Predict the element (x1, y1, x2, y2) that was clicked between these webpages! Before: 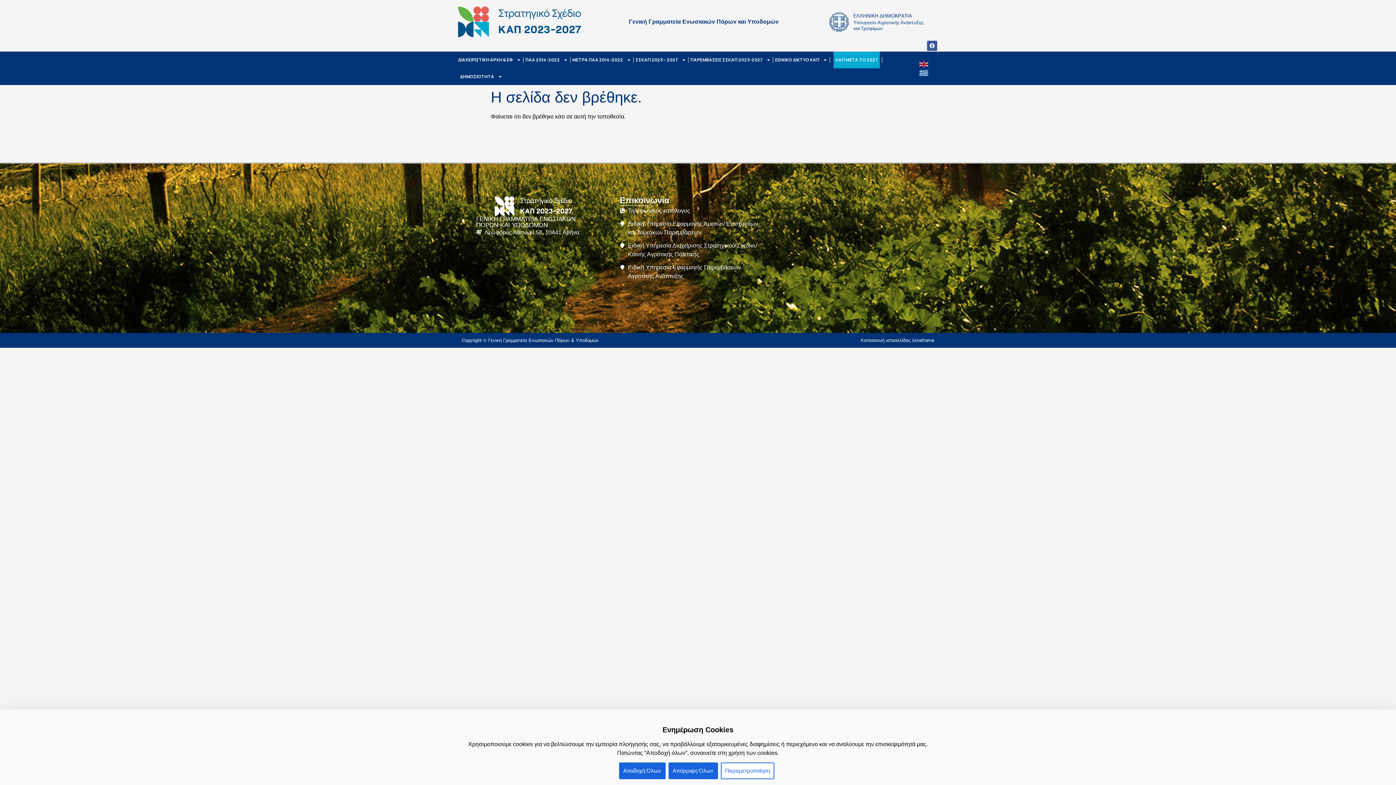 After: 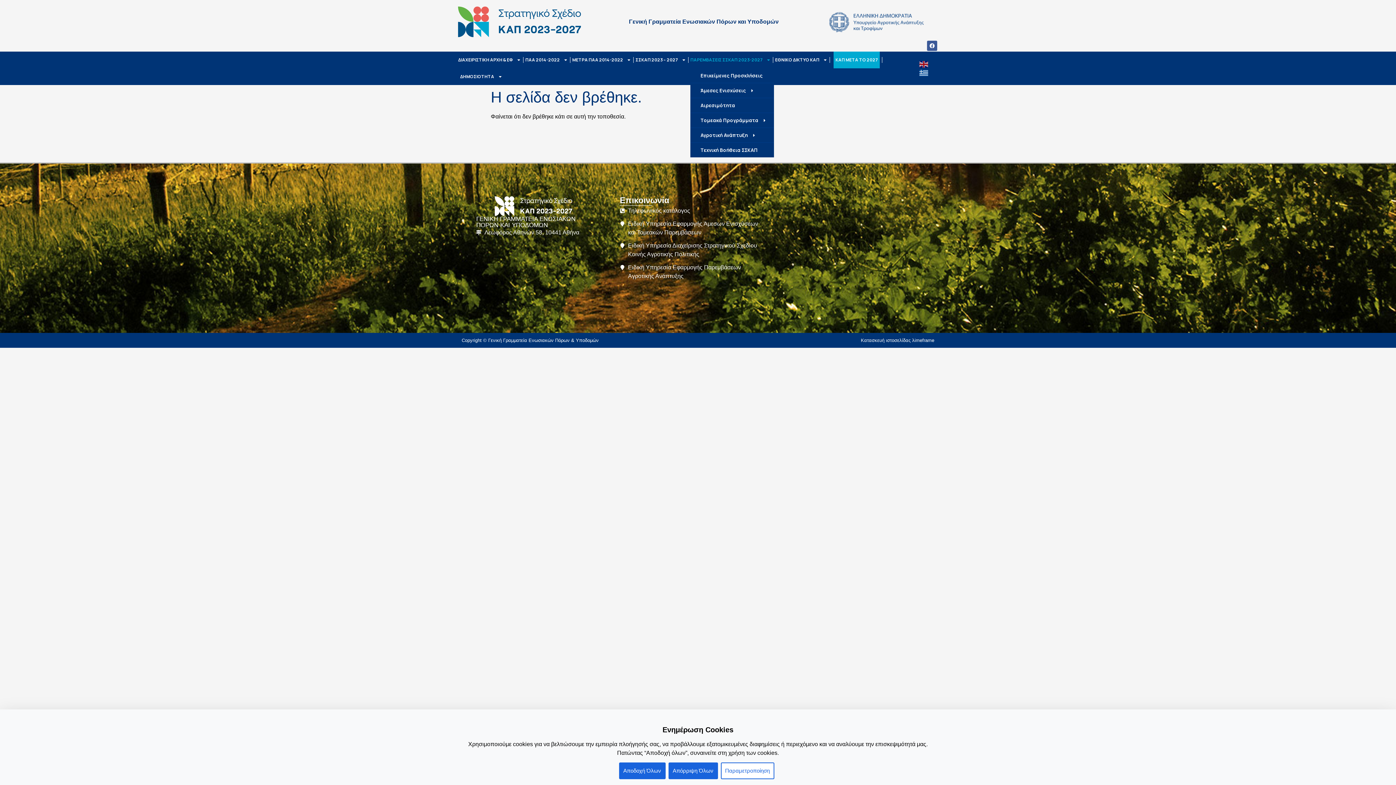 Action: label: ΠΑΡΕΜΒΑΣΕΙΣ ΣΣΚΑΠ 2023-2027 bbox: (690, 51, 770, 68)